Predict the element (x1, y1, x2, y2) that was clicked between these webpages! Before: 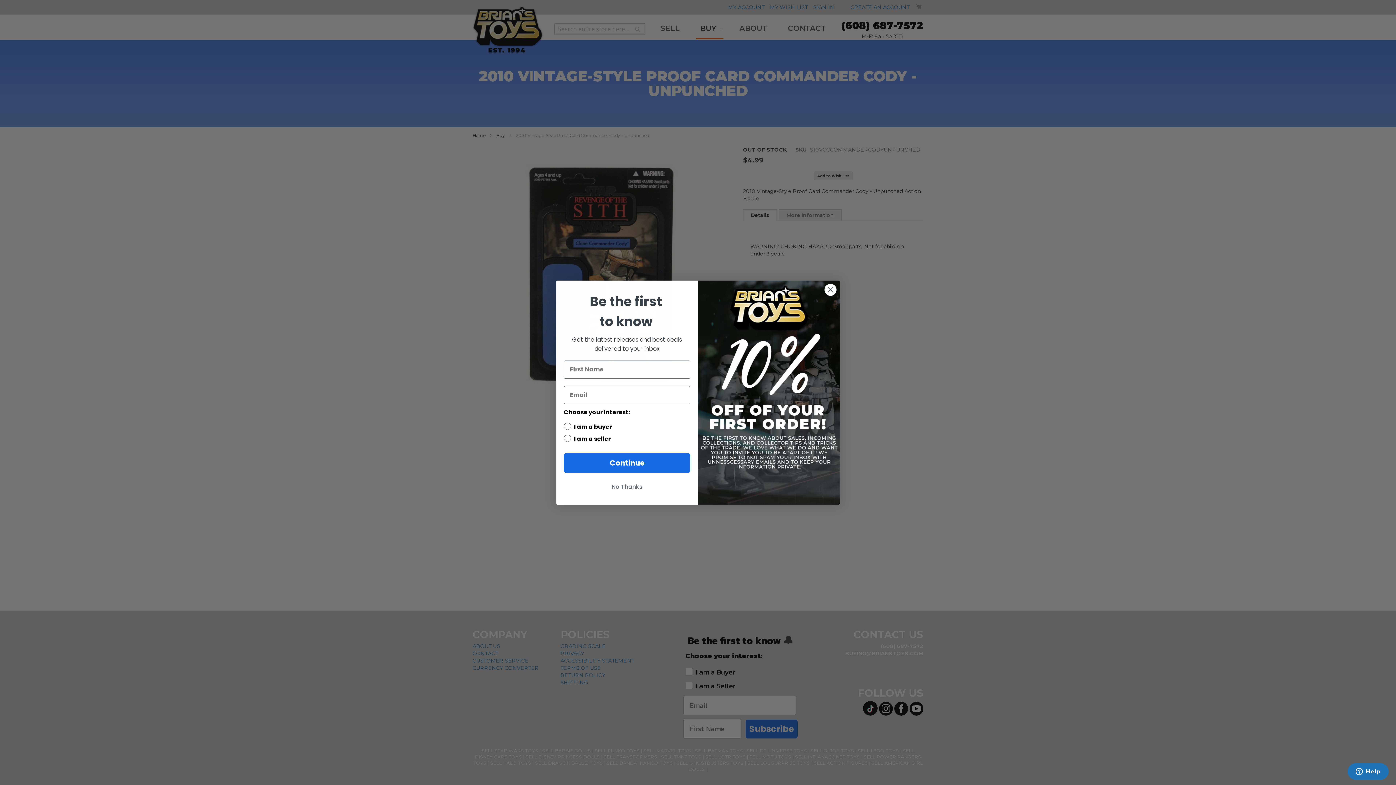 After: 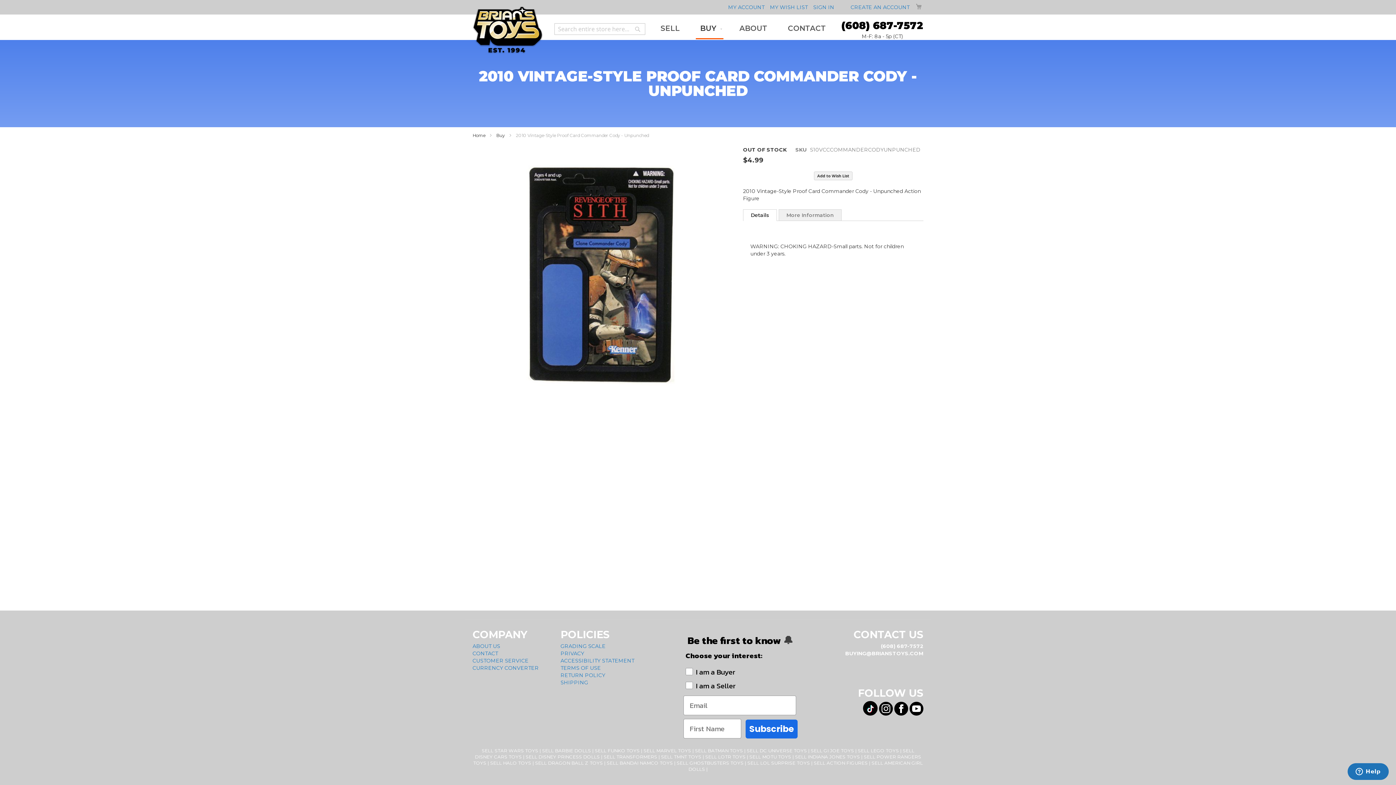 Action: label: No Thanks bbox: (564, 480, 690, 494)